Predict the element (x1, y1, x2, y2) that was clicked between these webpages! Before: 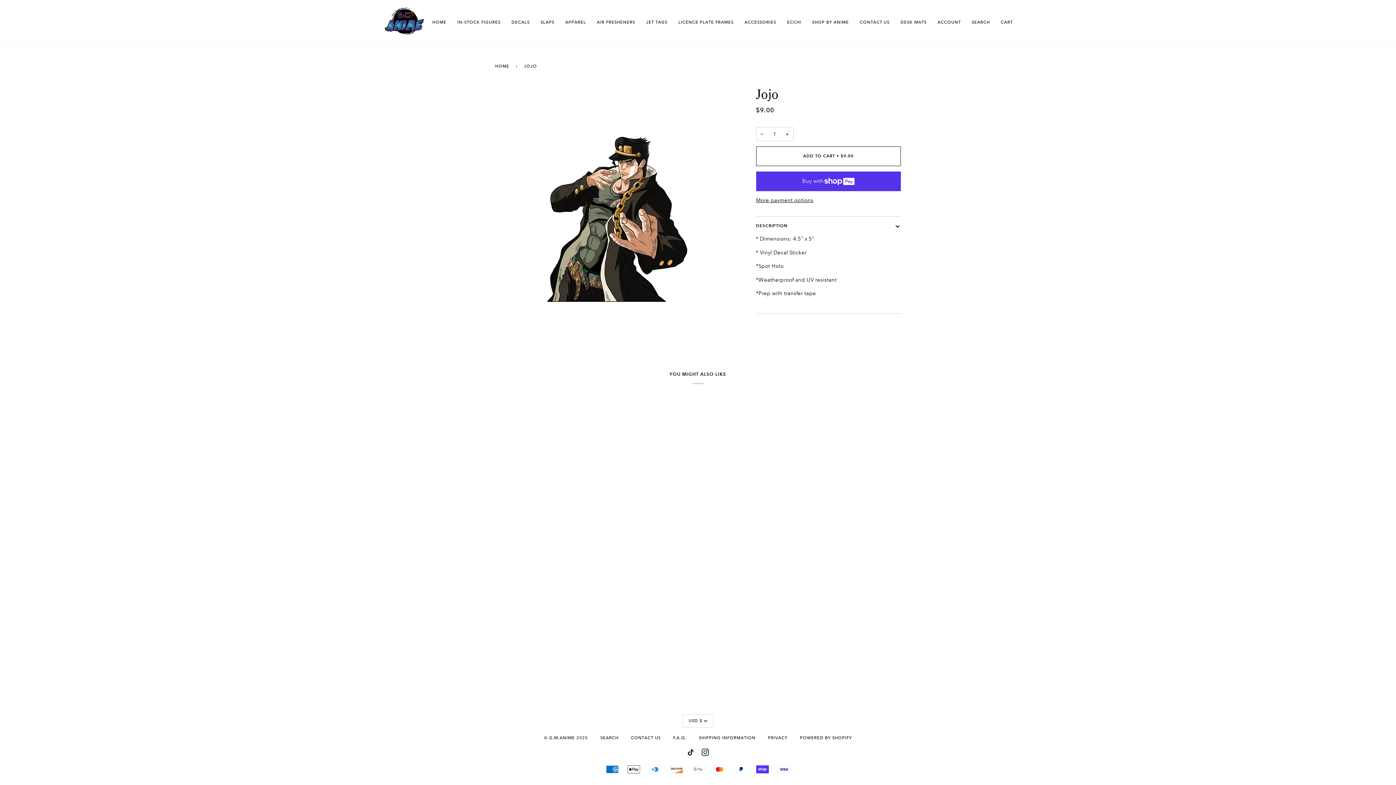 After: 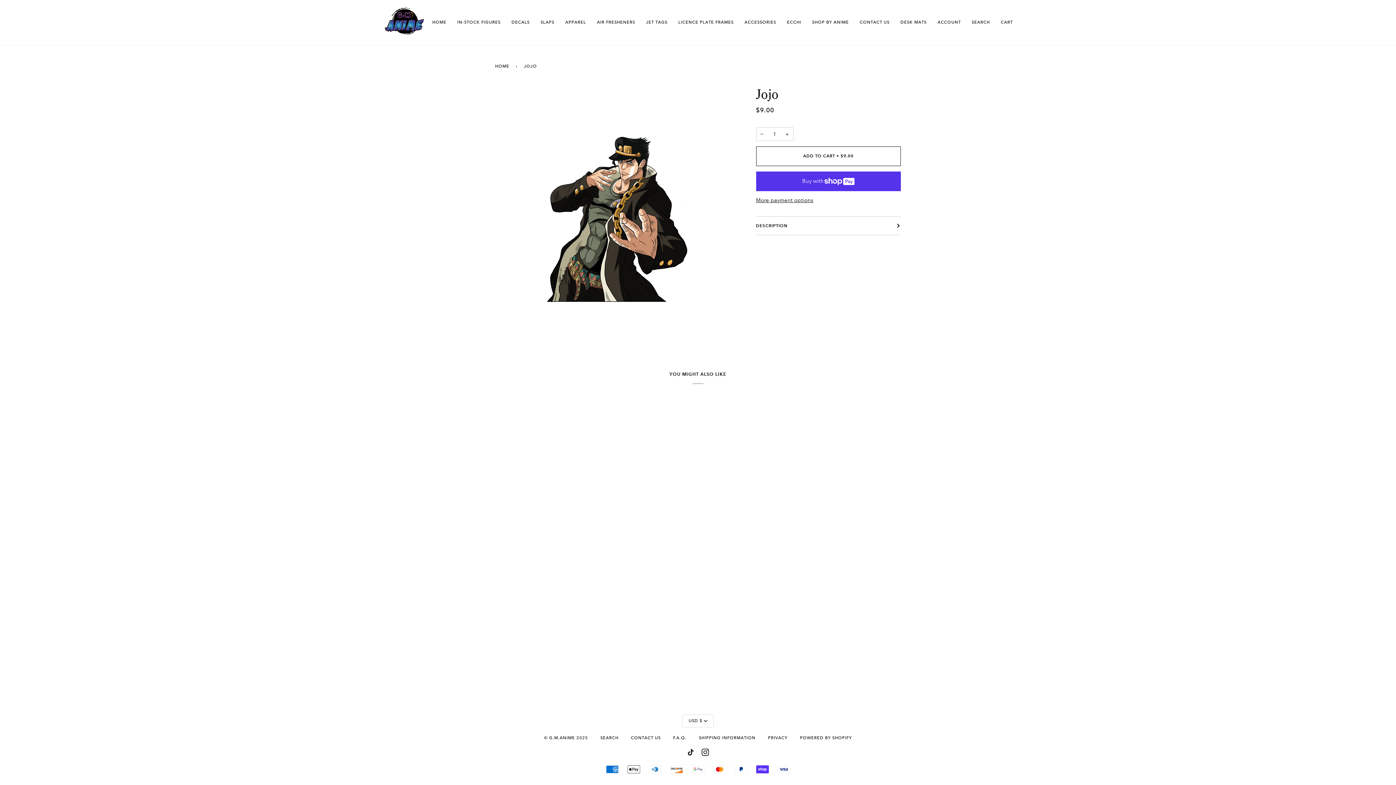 Action: label: DESCRIPTION bbox: (756, 216, 901, 234)